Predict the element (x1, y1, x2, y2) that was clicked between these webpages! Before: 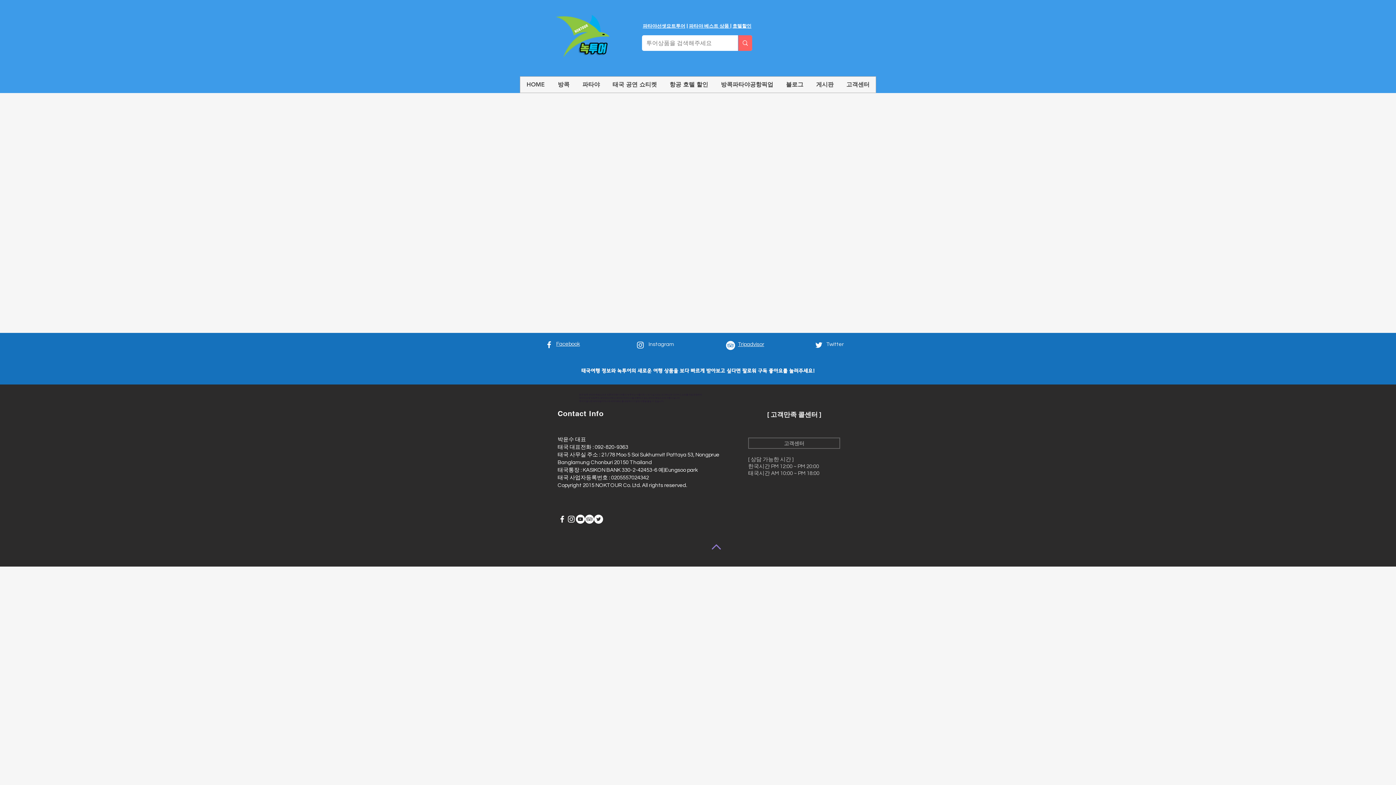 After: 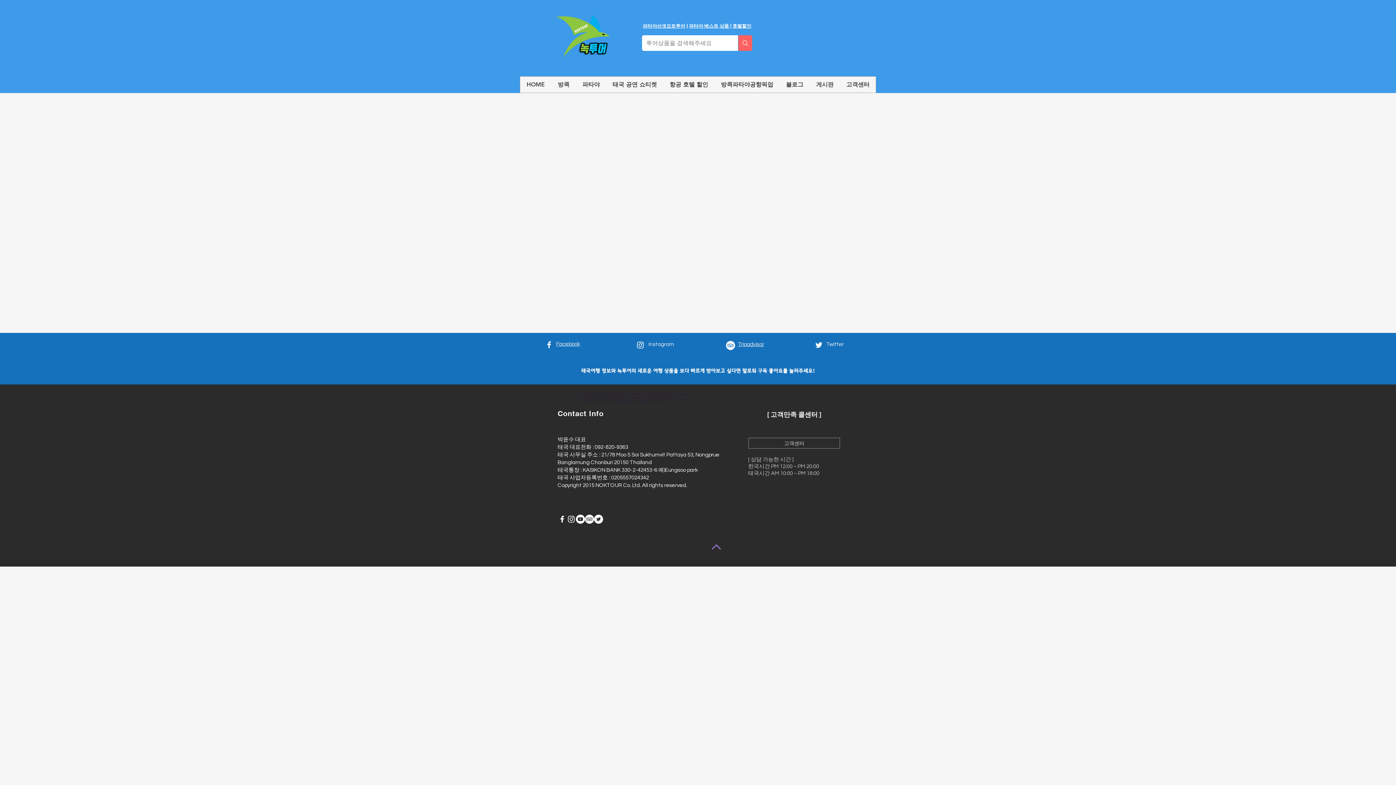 Action: bbox: (544, 340, 553, 349) label: White Facebook Icon